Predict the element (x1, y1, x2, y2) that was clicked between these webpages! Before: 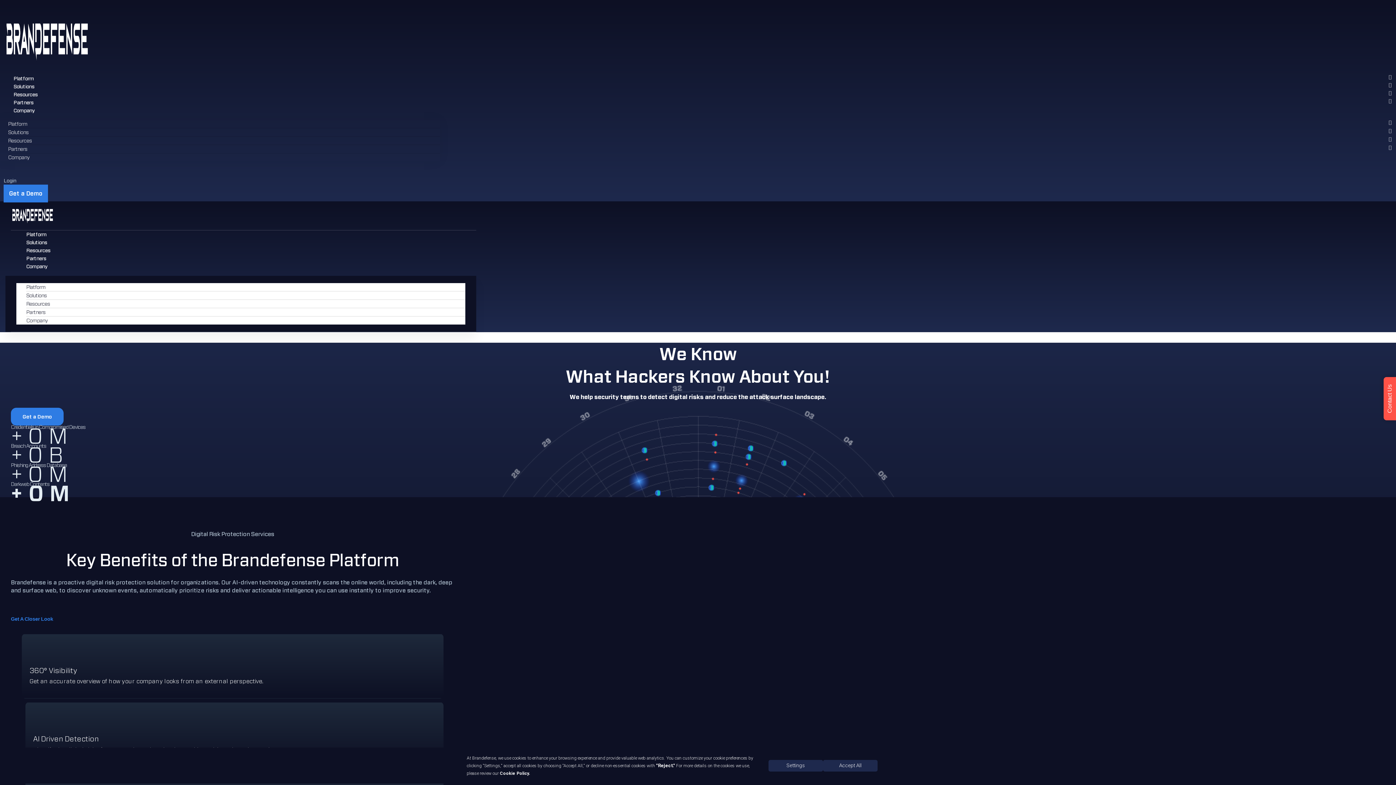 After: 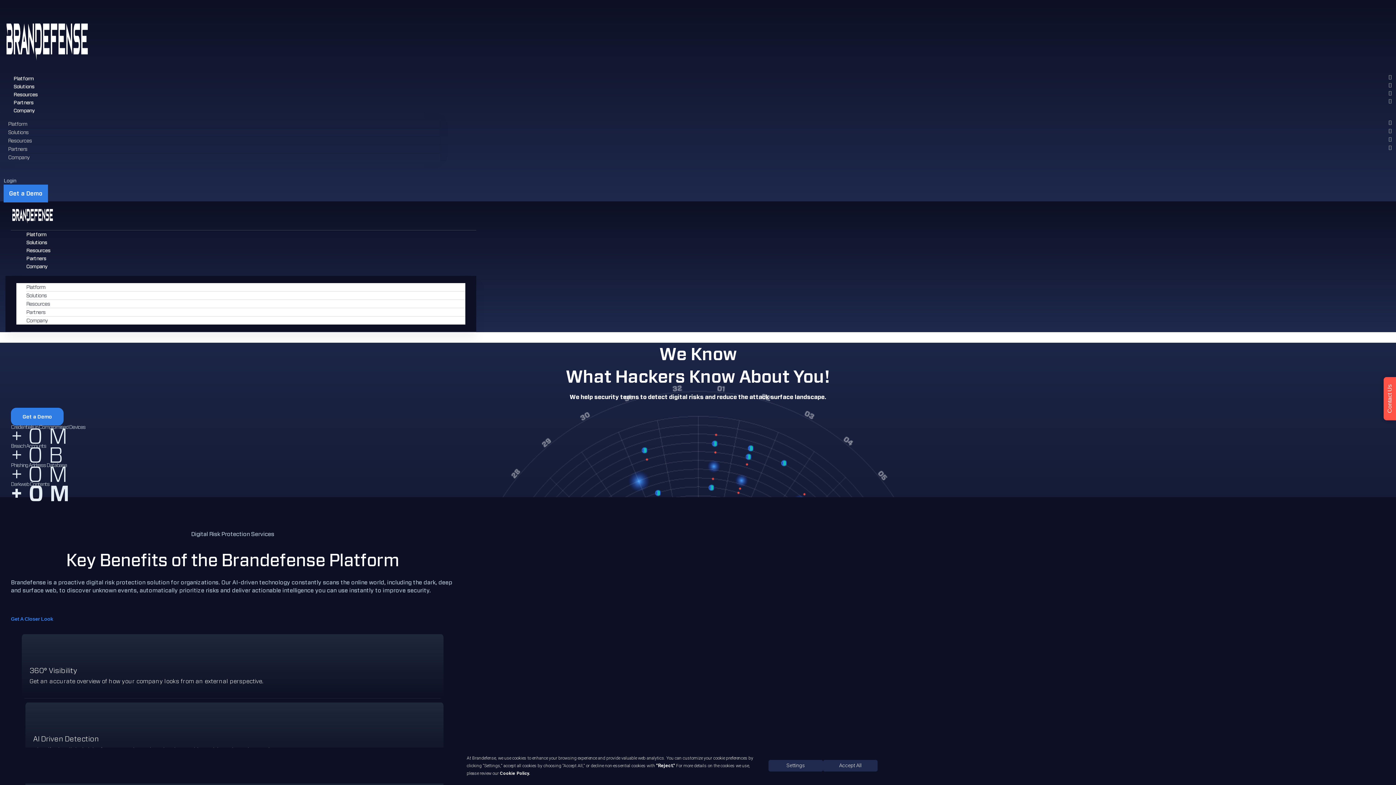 Action: bbox: (13, 75, 33, 81) label: Platform